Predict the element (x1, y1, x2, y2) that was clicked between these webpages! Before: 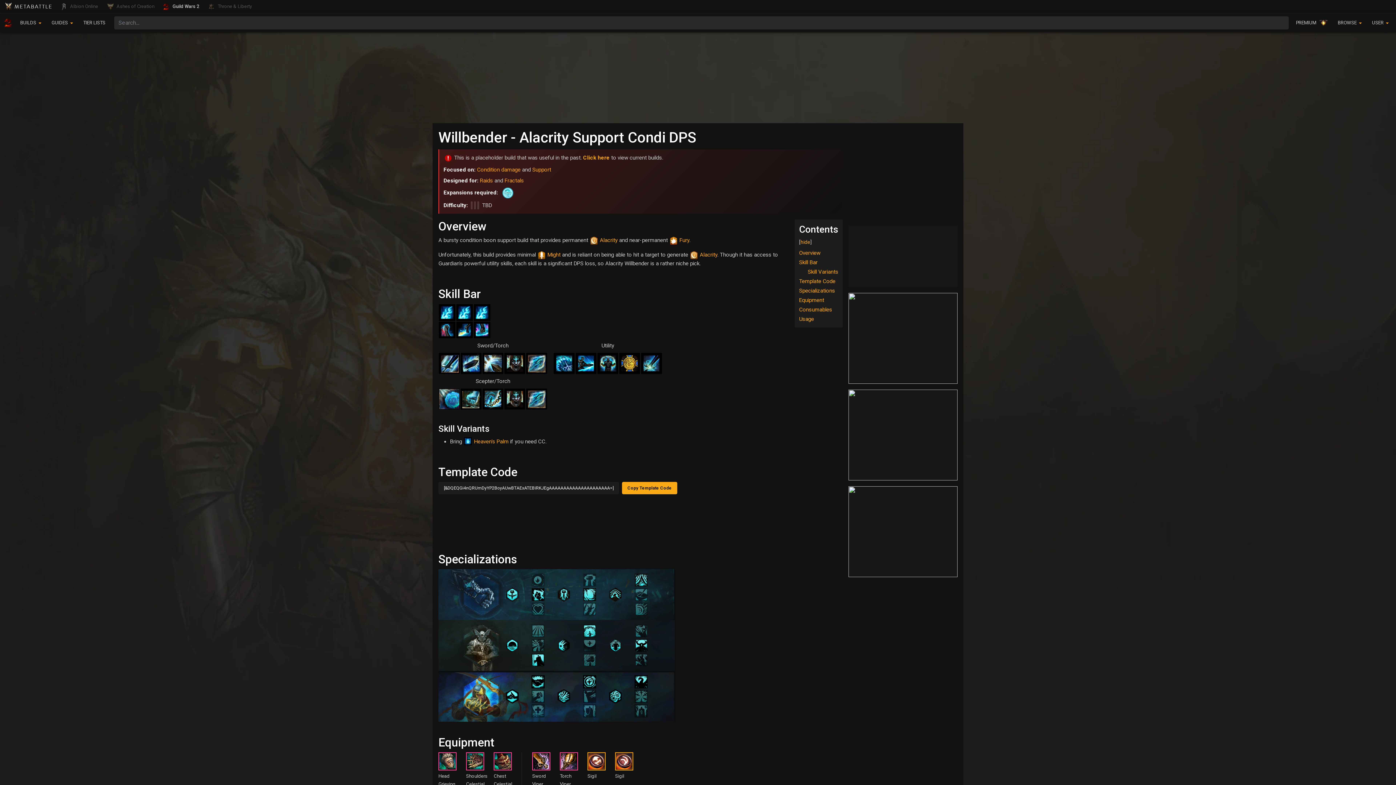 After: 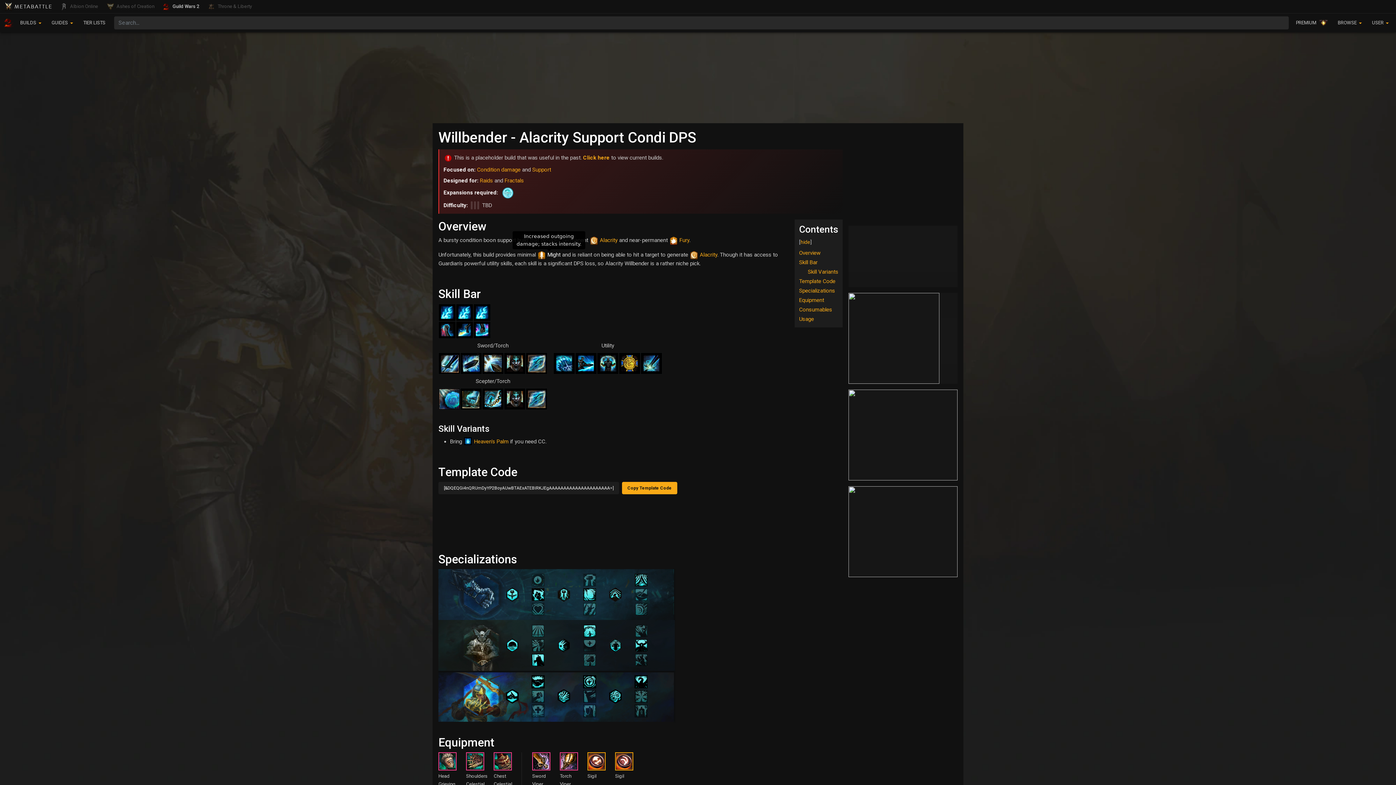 Action: label: Might bbox: (547, 251, 560, 258)